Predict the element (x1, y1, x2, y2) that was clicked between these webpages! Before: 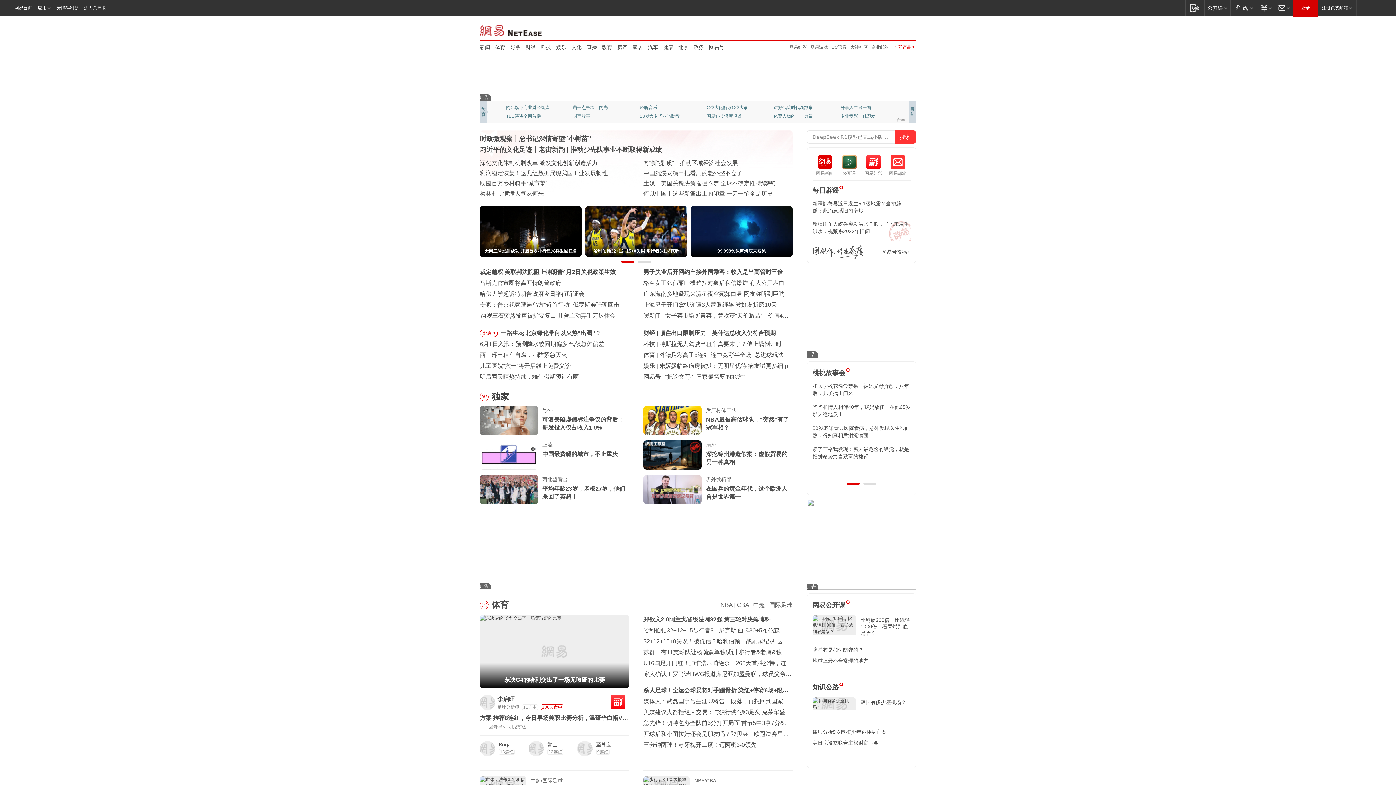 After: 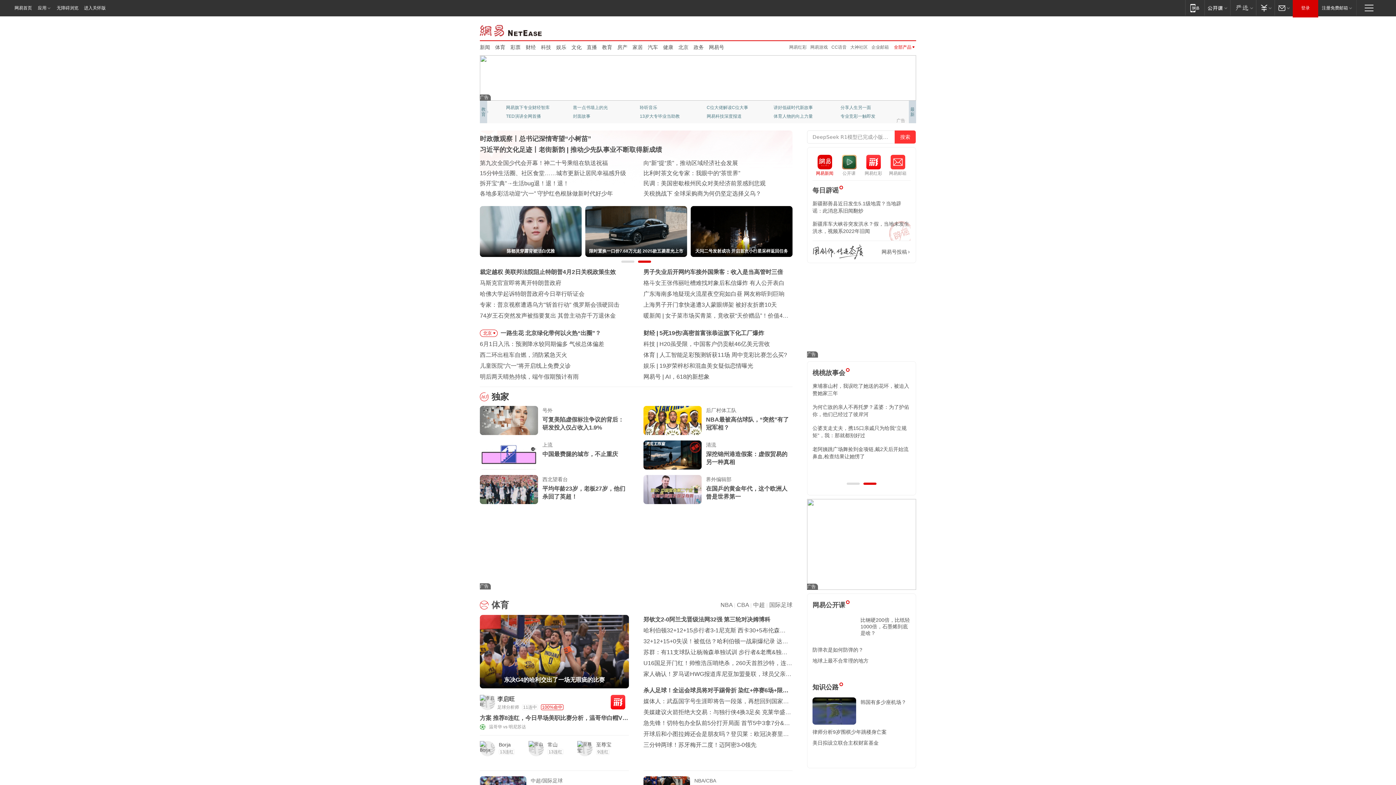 Action: bbox: (812, 154, 837, 176) label: 网易新闻
网易新闻